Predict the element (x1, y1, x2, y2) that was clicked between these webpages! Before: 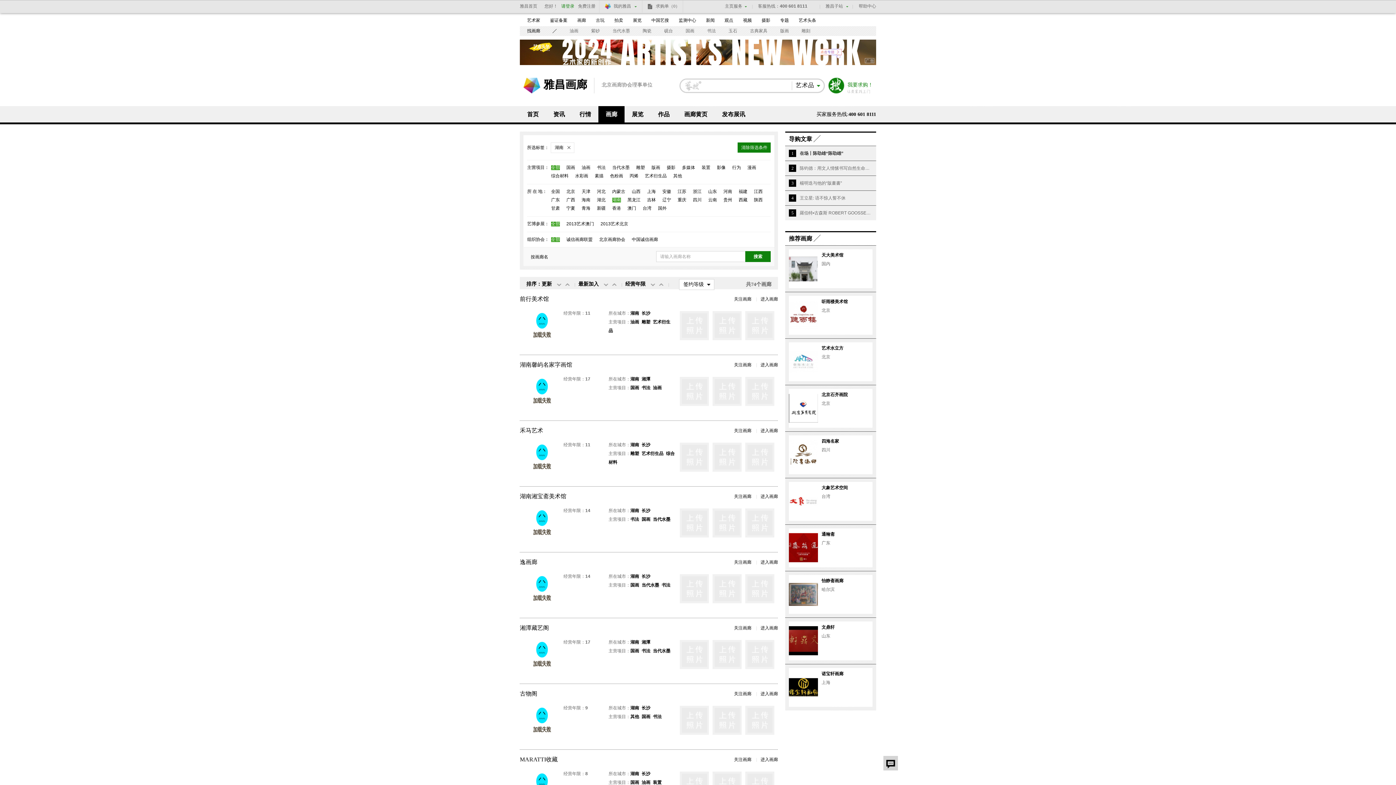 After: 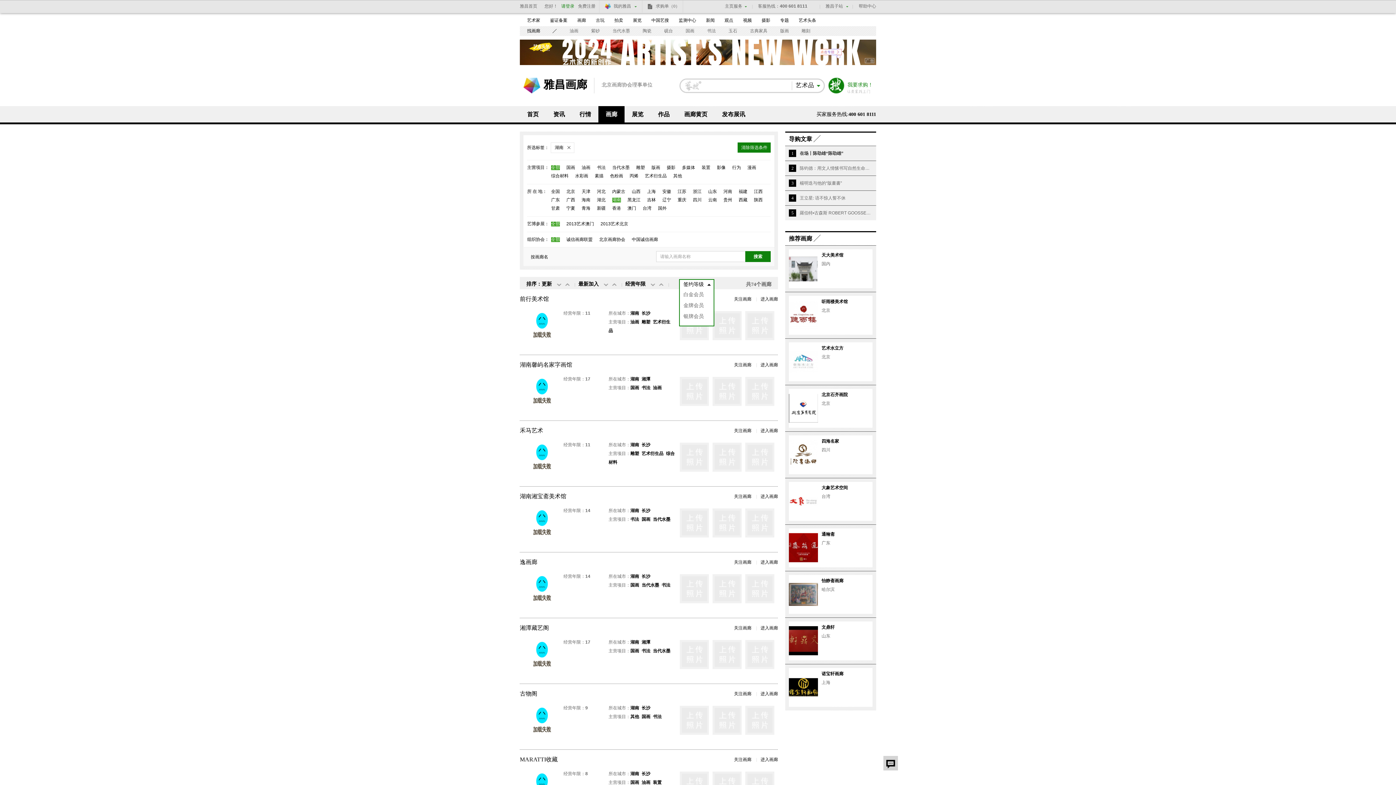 Action: label: 签约等级 bbox: (680, 280, 704, 289)